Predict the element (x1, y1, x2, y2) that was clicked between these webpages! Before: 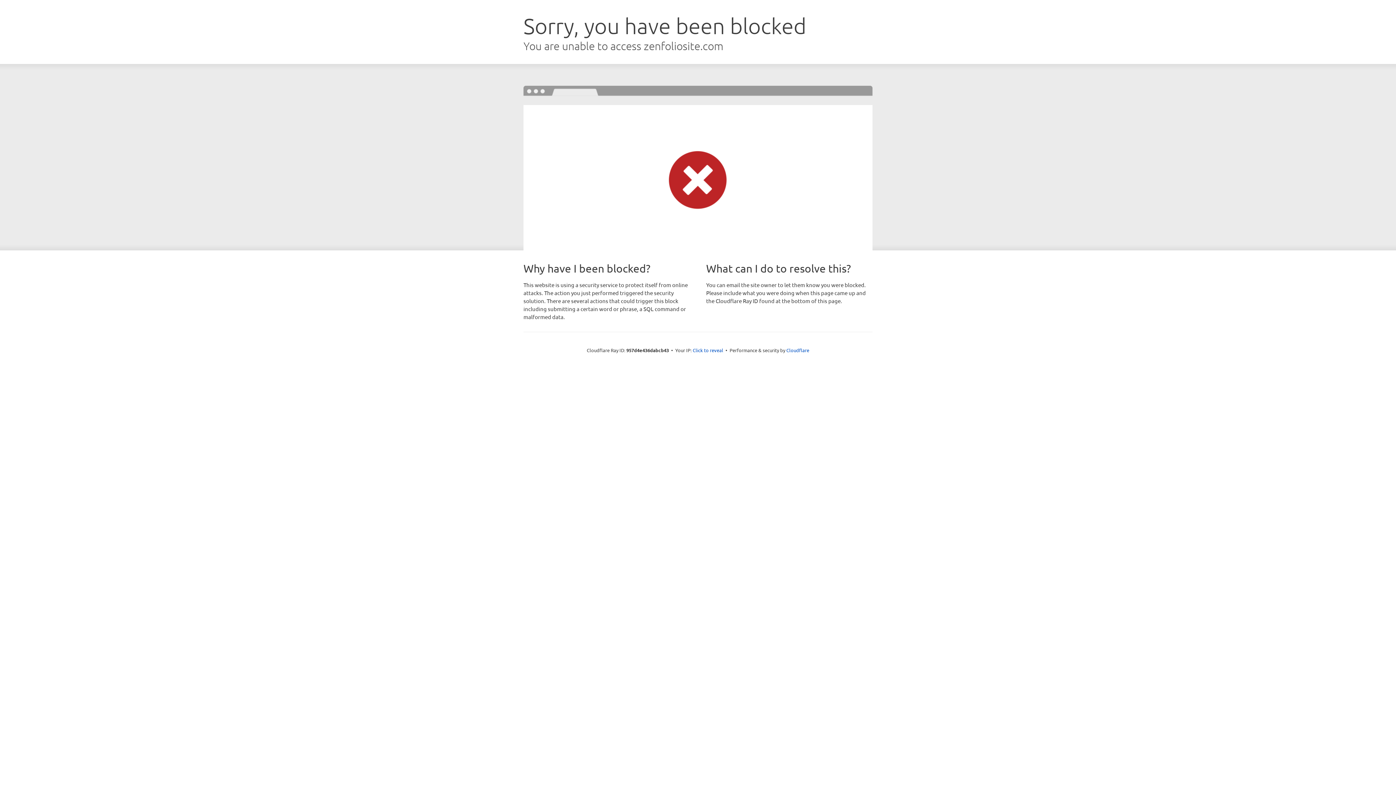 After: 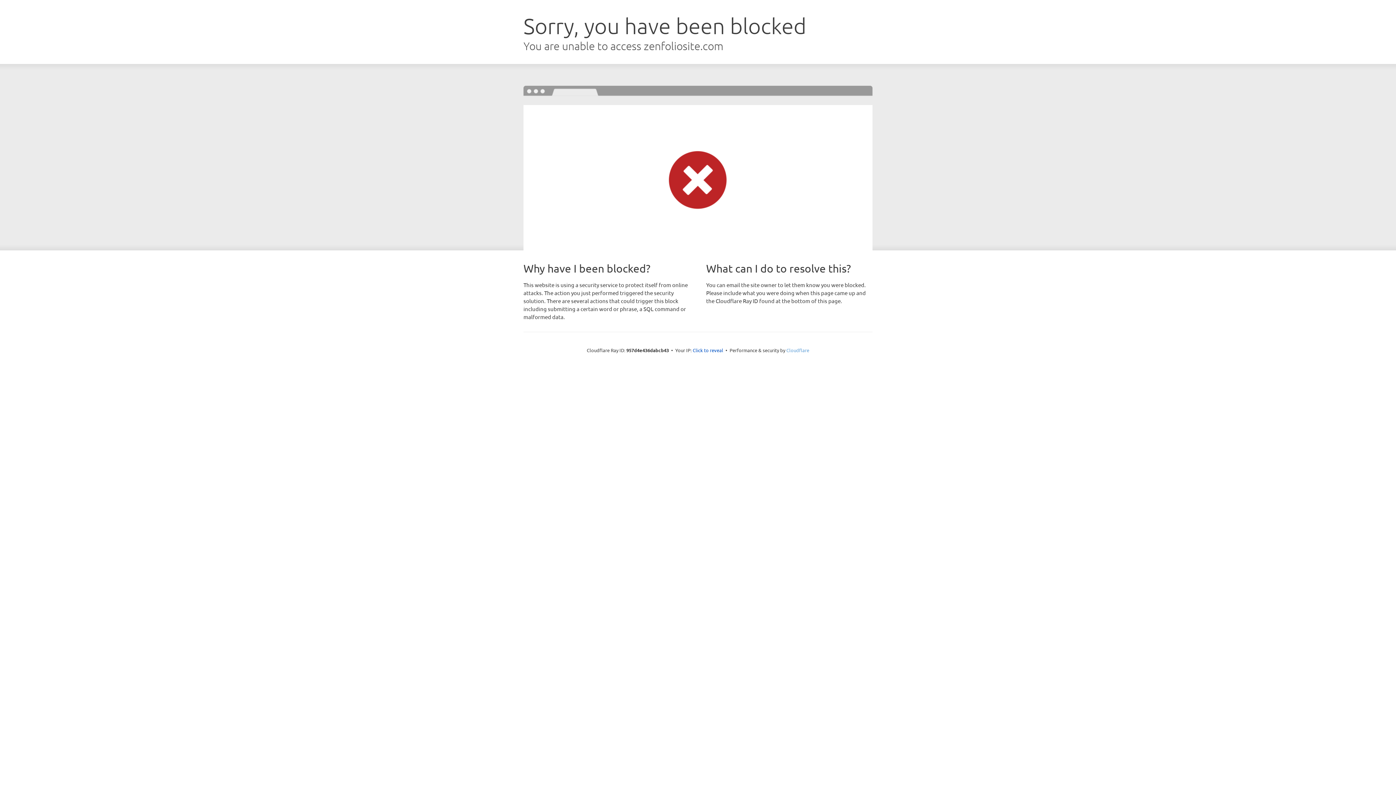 Action: label: Cloudflare bbox: (786, 347, 809, 353)